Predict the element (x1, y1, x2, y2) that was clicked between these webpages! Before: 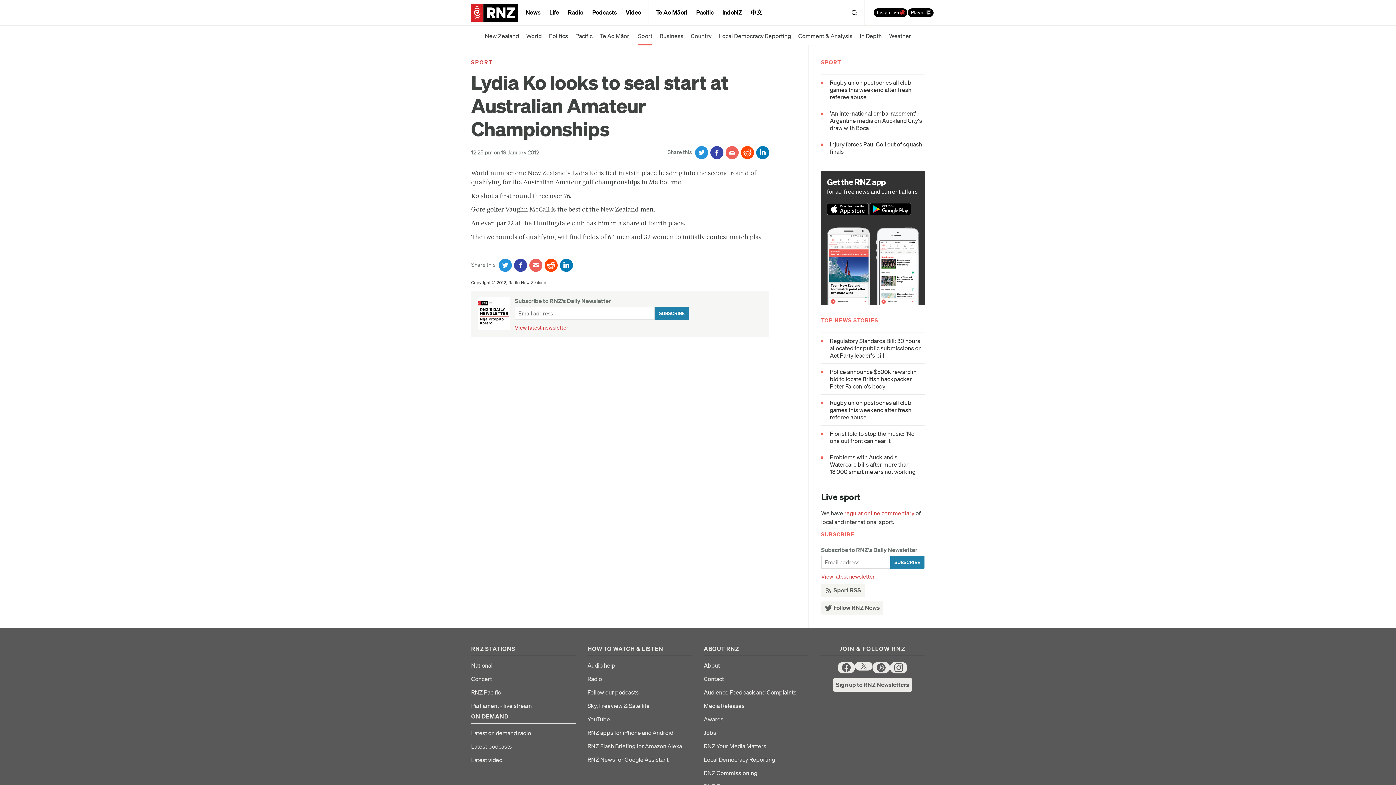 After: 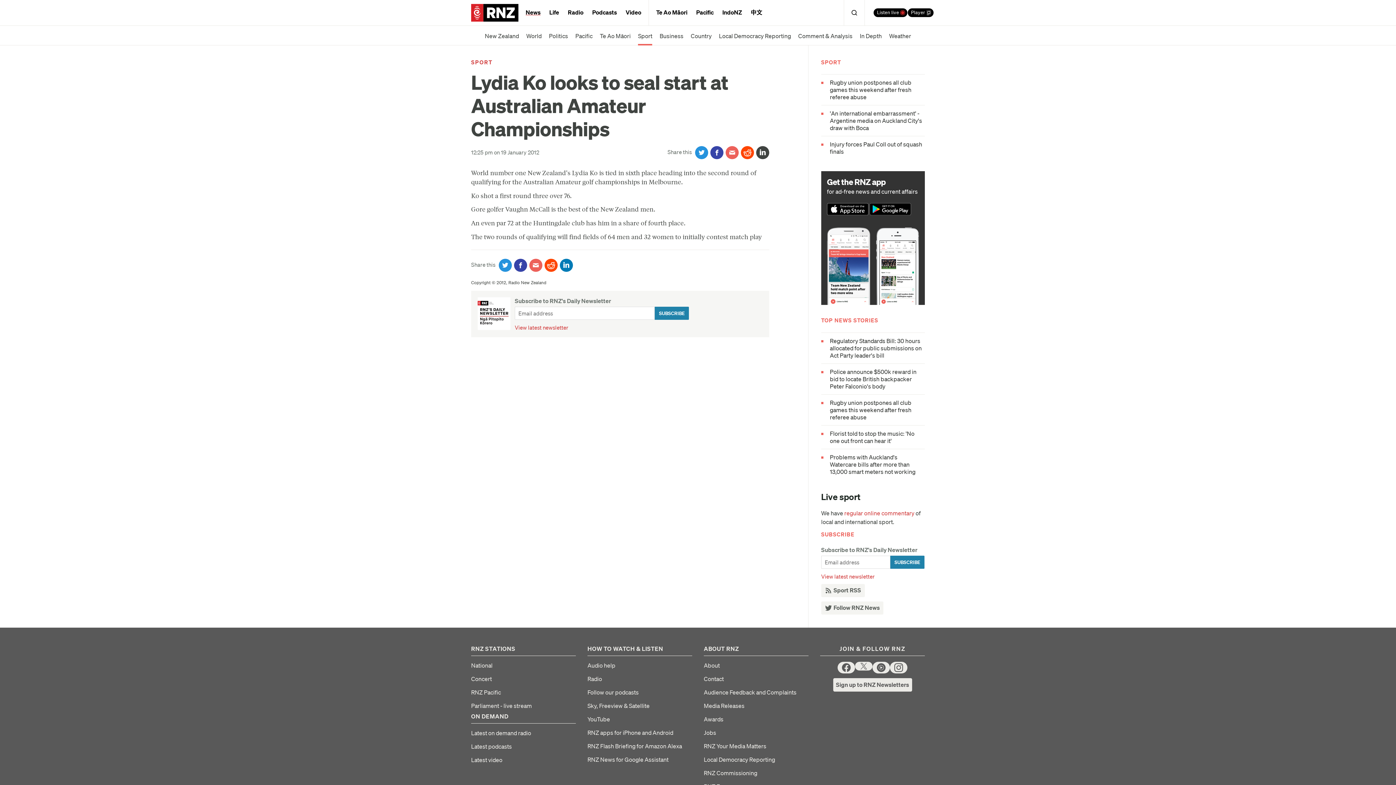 Action: bbox: (756, 146, 769, 159) label: Share on Linked In